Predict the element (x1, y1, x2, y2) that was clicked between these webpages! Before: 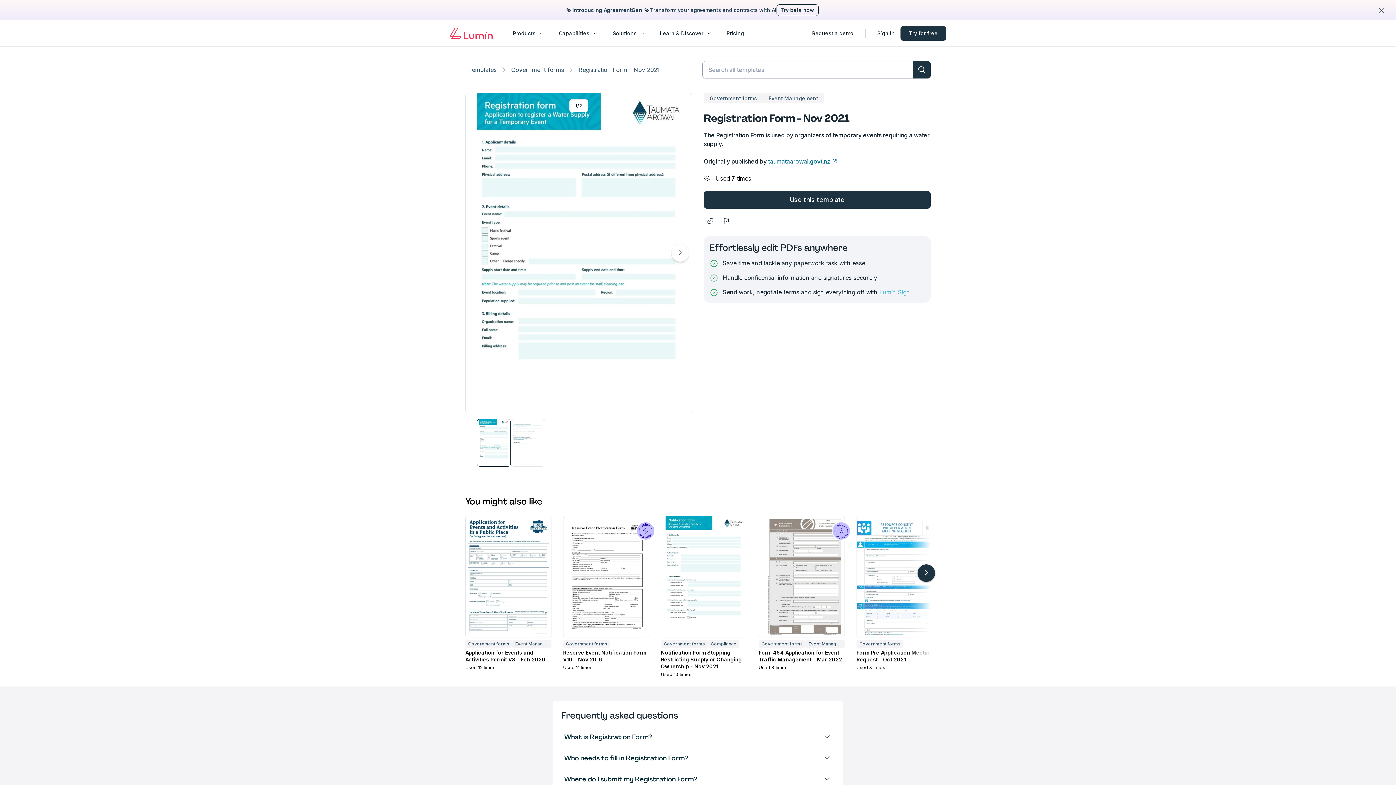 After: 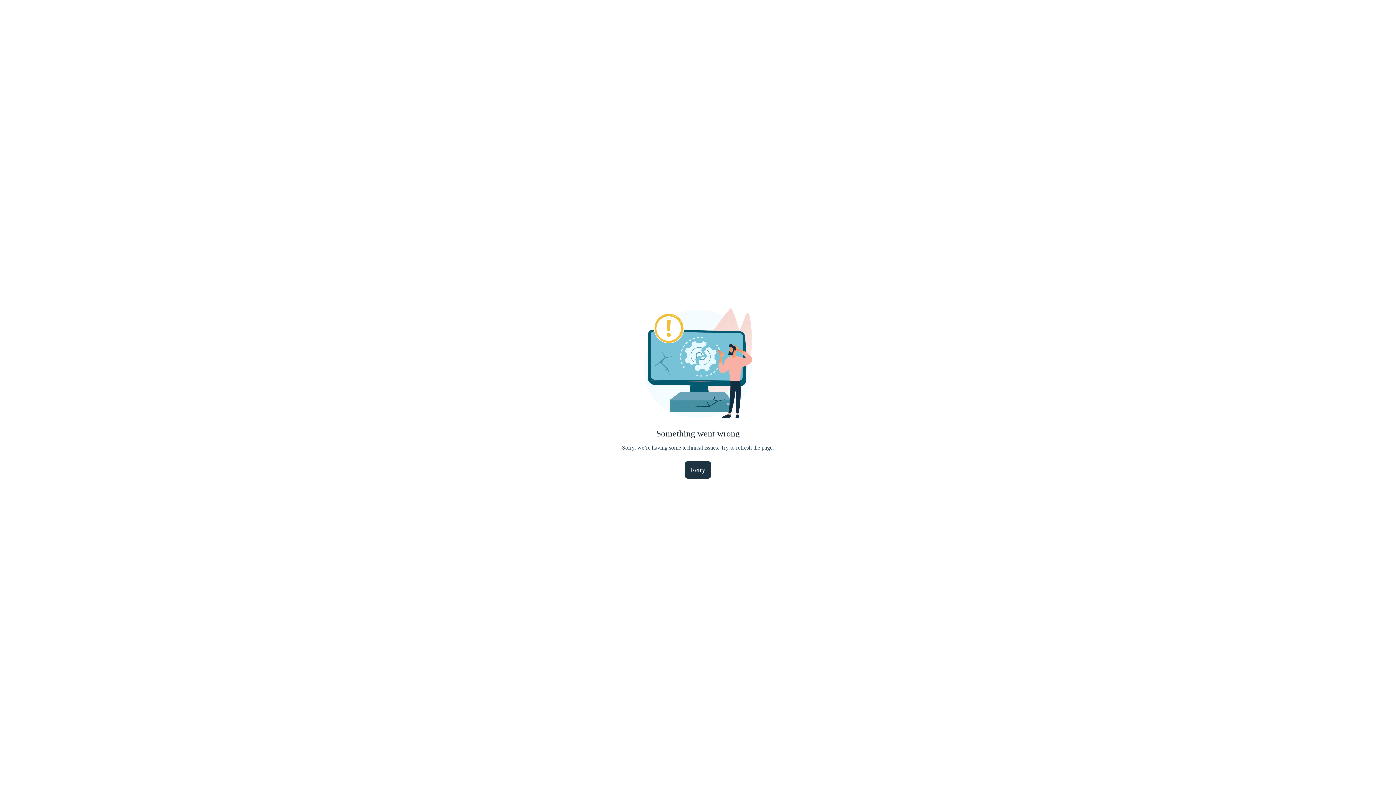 Action: bbox: (856, 640, 903, 647) label: Government forms